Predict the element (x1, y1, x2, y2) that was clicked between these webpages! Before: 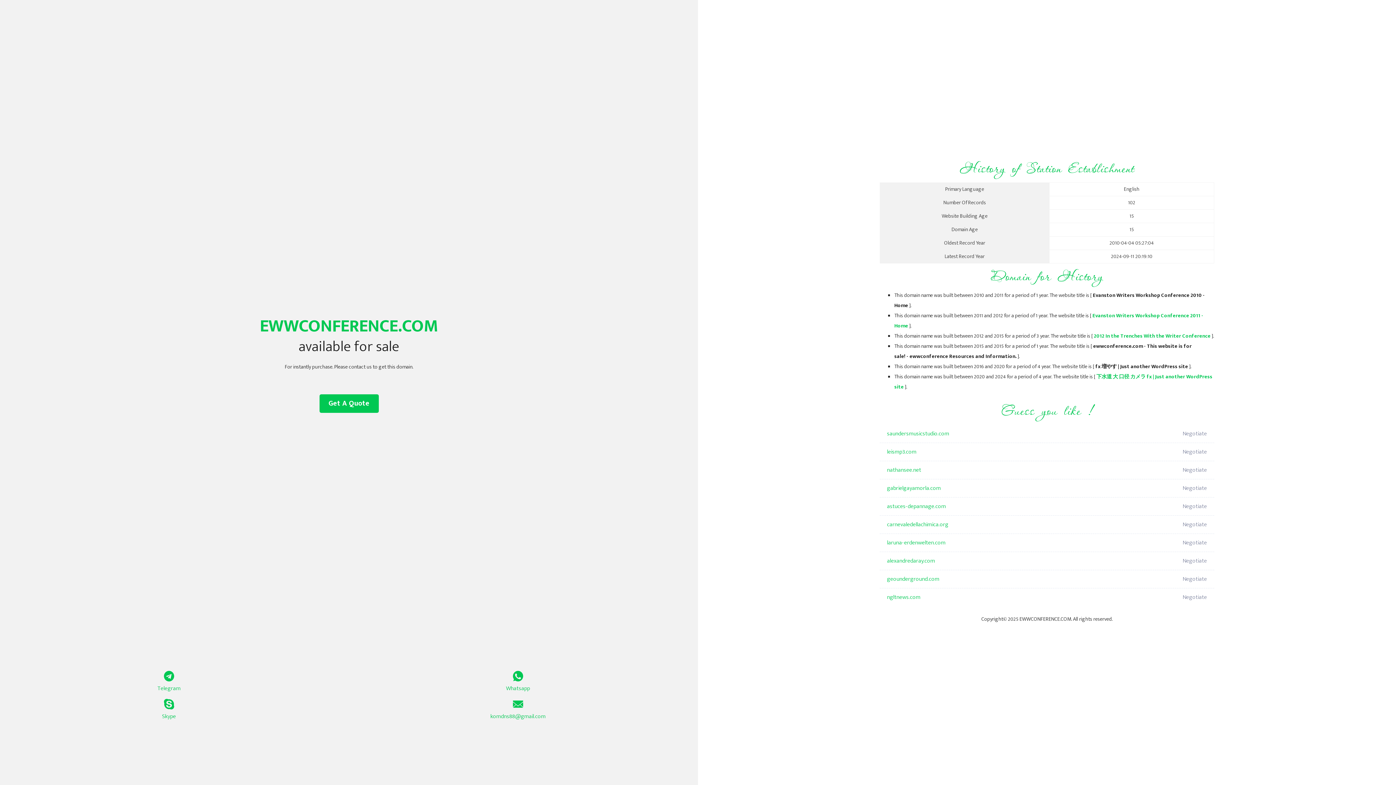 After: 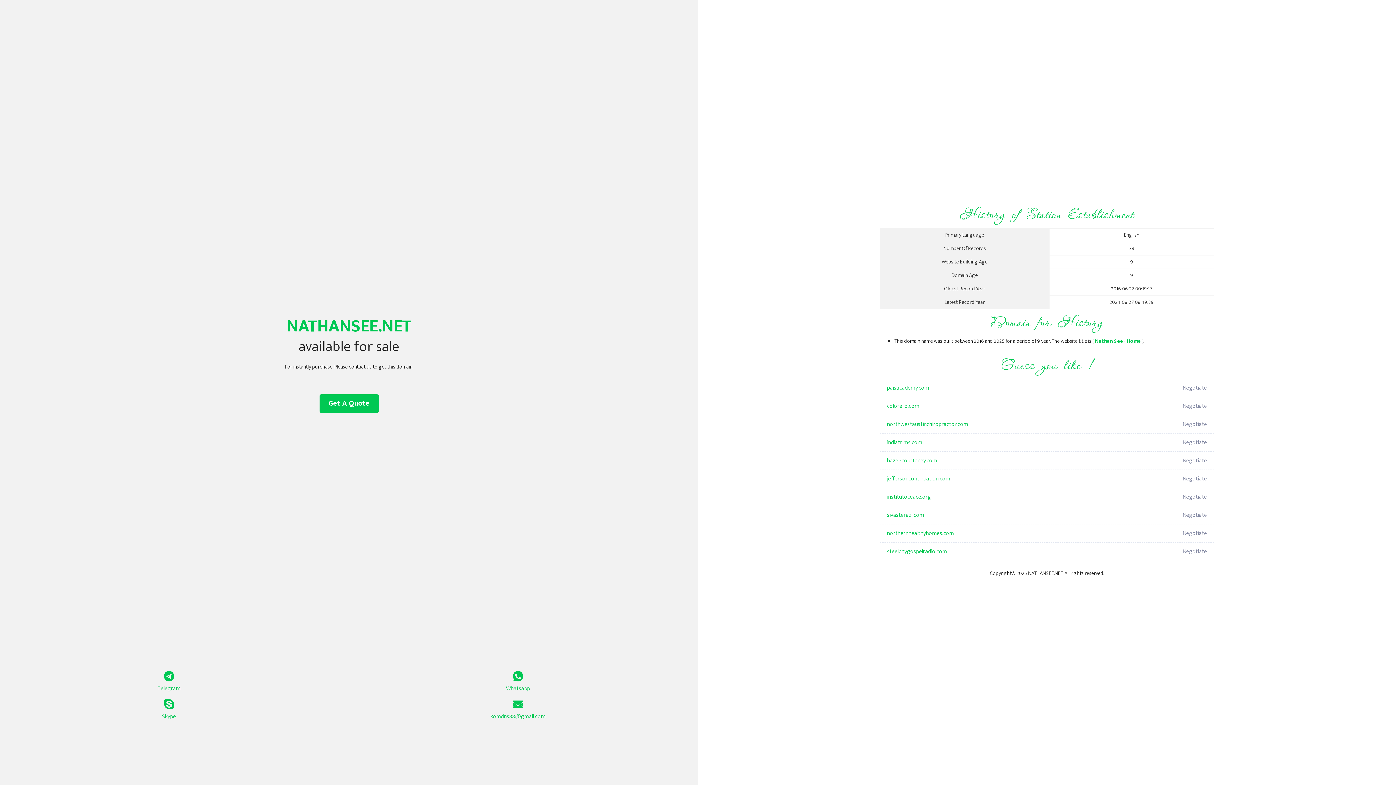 Action: bbox: (887, 461, 1098, 479) label: nathansee.net